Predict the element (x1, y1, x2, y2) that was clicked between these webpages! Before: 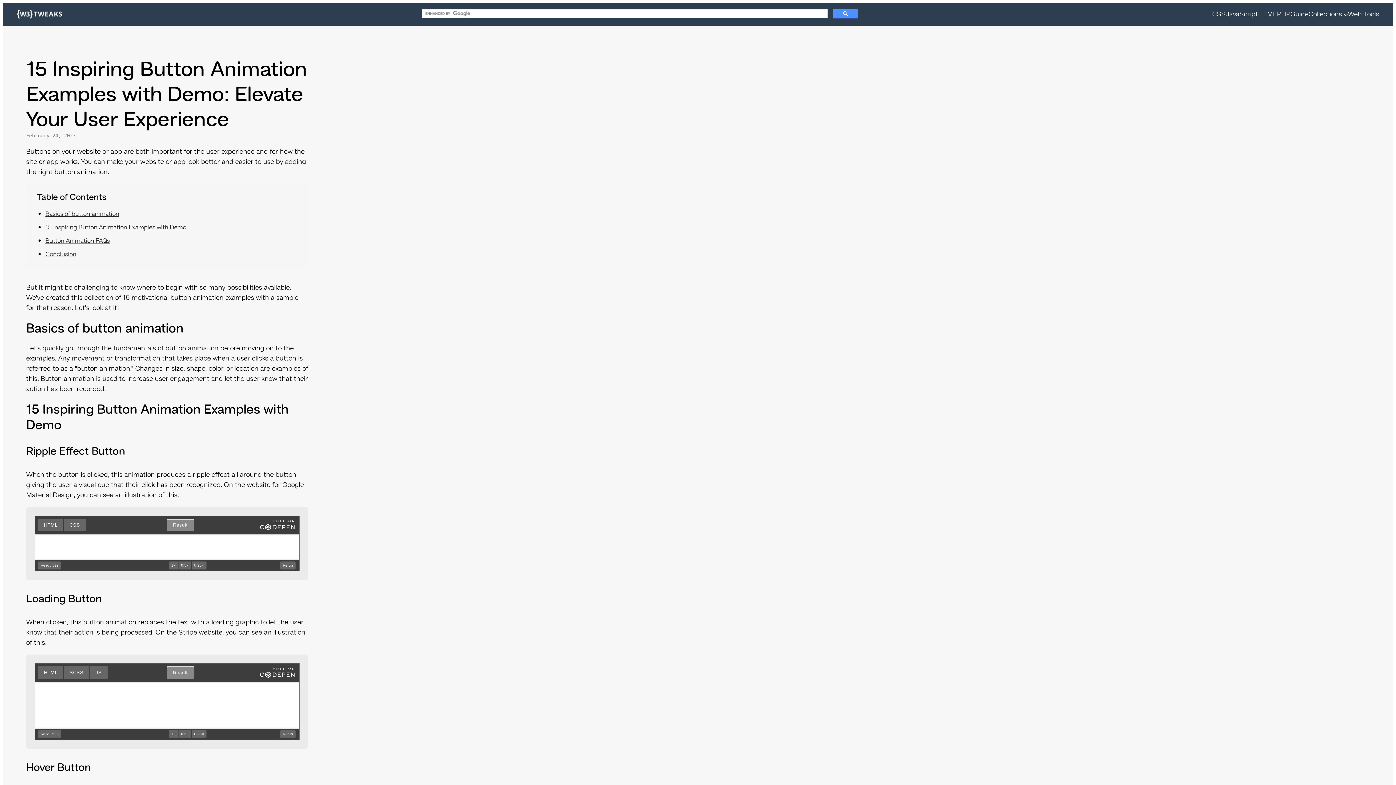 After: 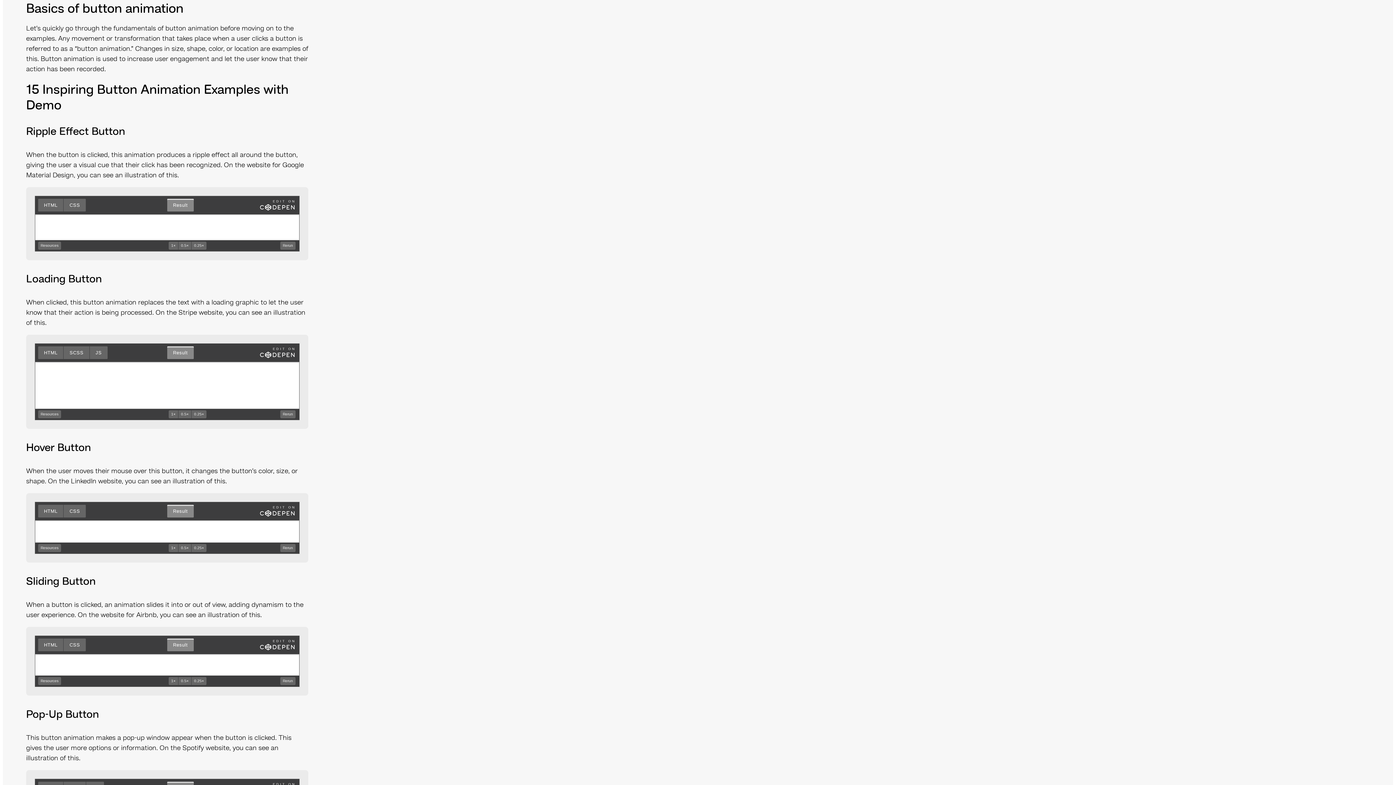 Action: label: Basics of button animation bbox: (45, 209, 119, 218)